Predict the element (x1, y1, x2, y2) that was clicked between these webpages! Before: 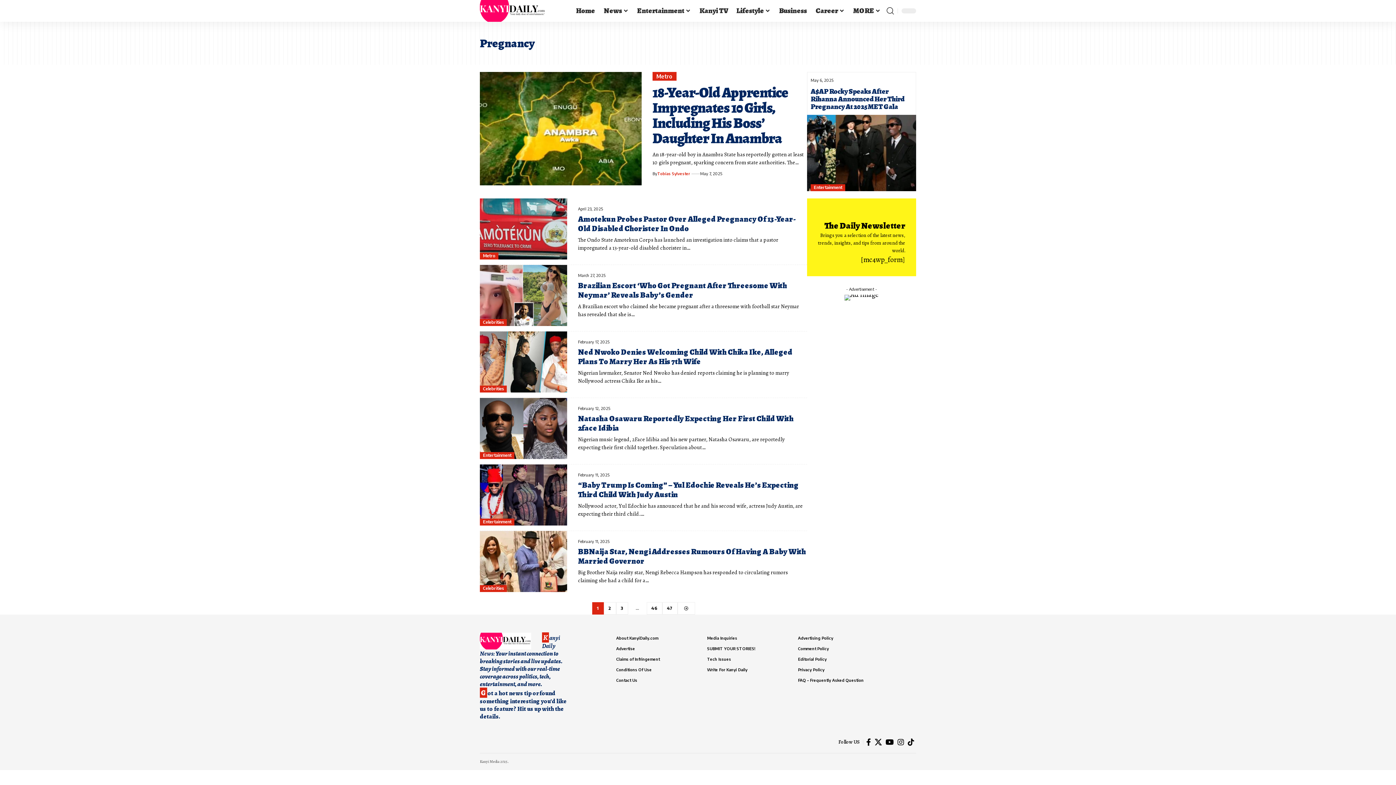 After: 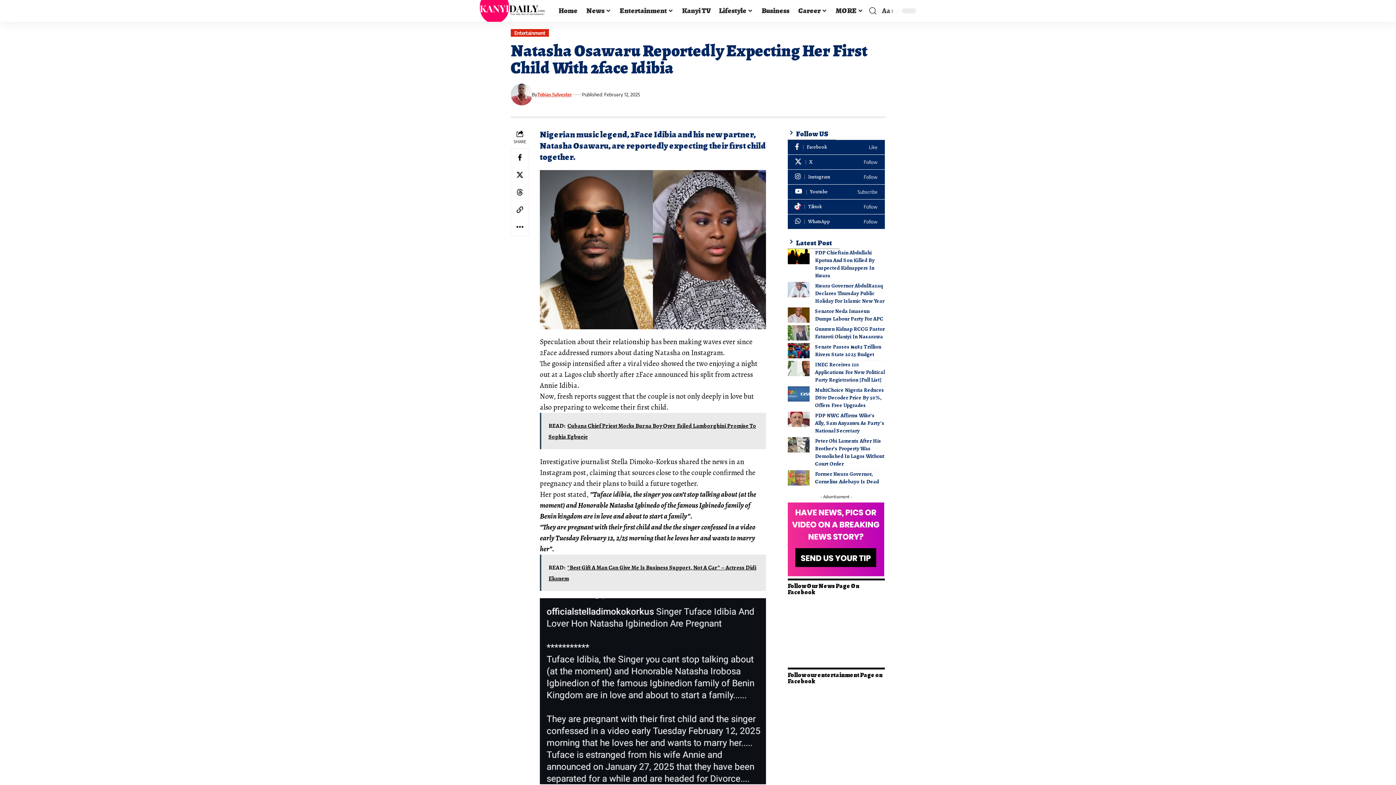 Action: bbox: (578, 413, 793, 433) label: Natasha Osawaru Reportedly Expecting Her First Child With 2face Idibia